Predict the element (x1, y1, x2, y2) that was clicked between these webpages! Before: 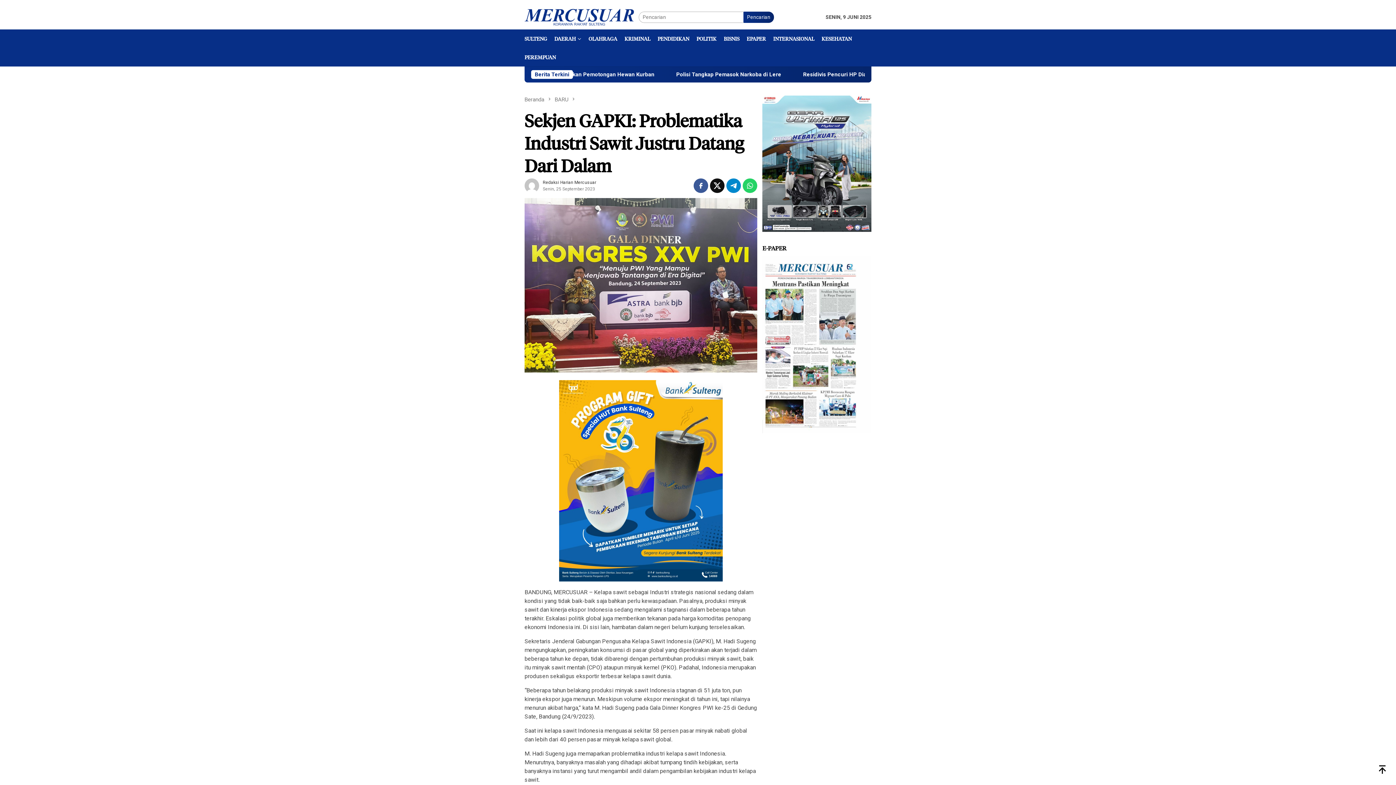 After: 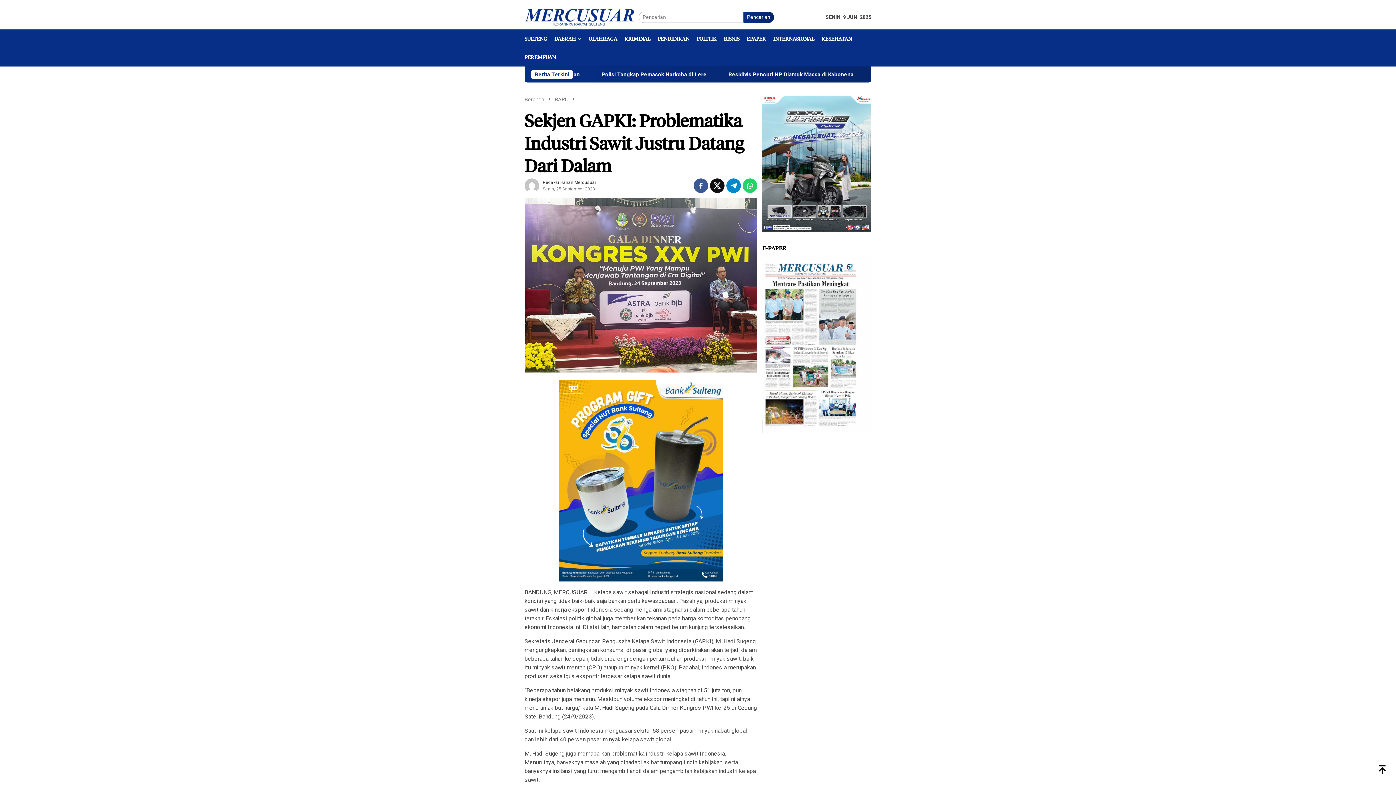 Action: bbox: (726, 178, 741, 193)